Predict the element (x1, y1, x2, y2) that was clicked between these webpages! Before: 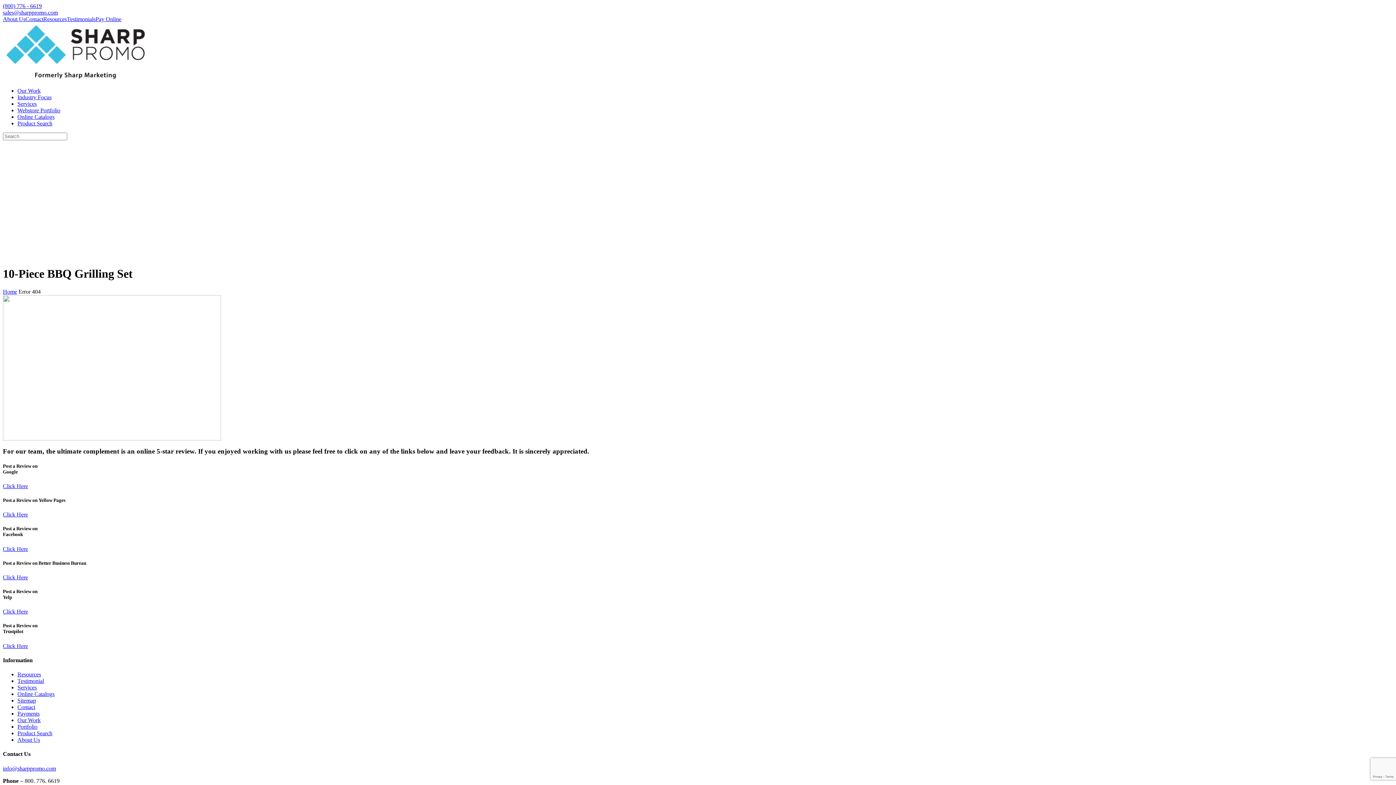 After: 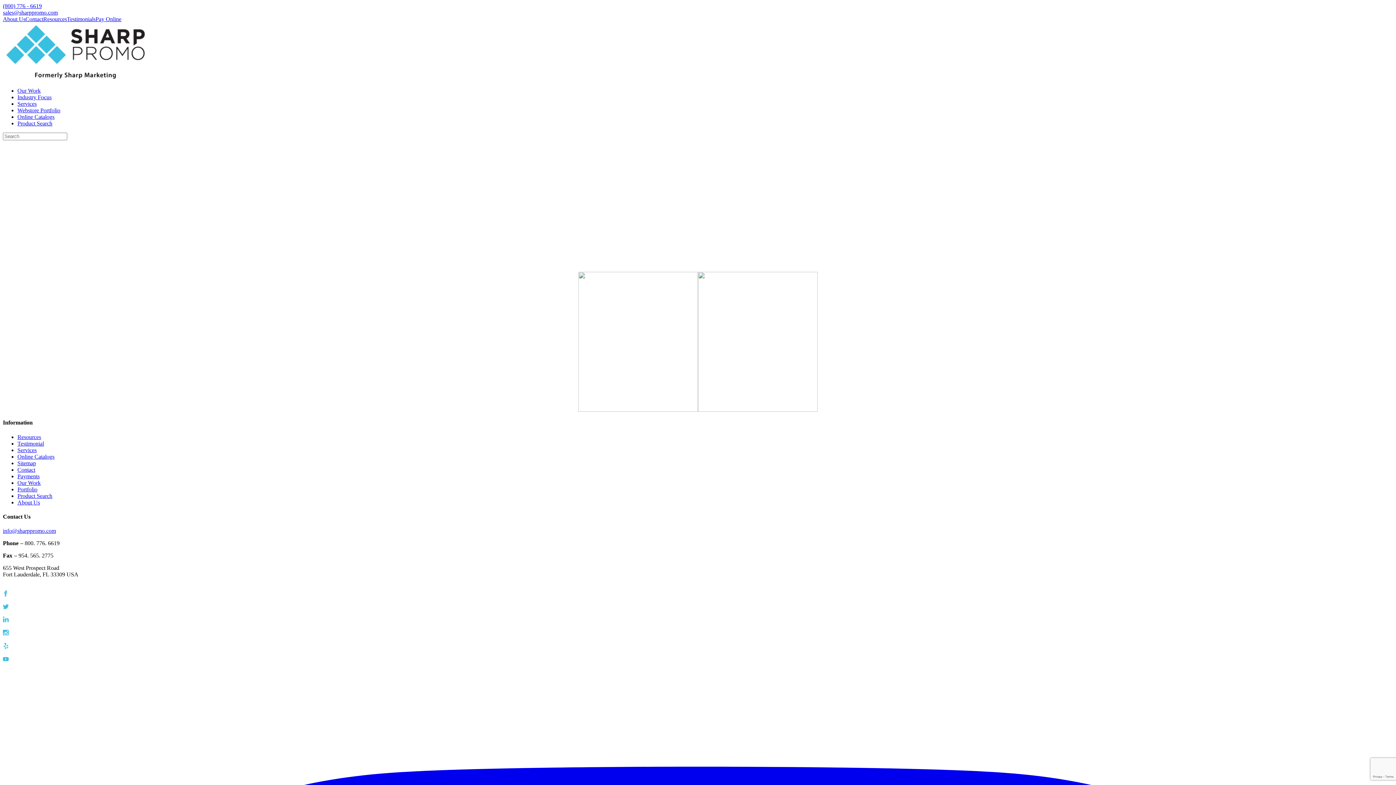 Action: label: Resources bbox: (17, 671, 41, 677)